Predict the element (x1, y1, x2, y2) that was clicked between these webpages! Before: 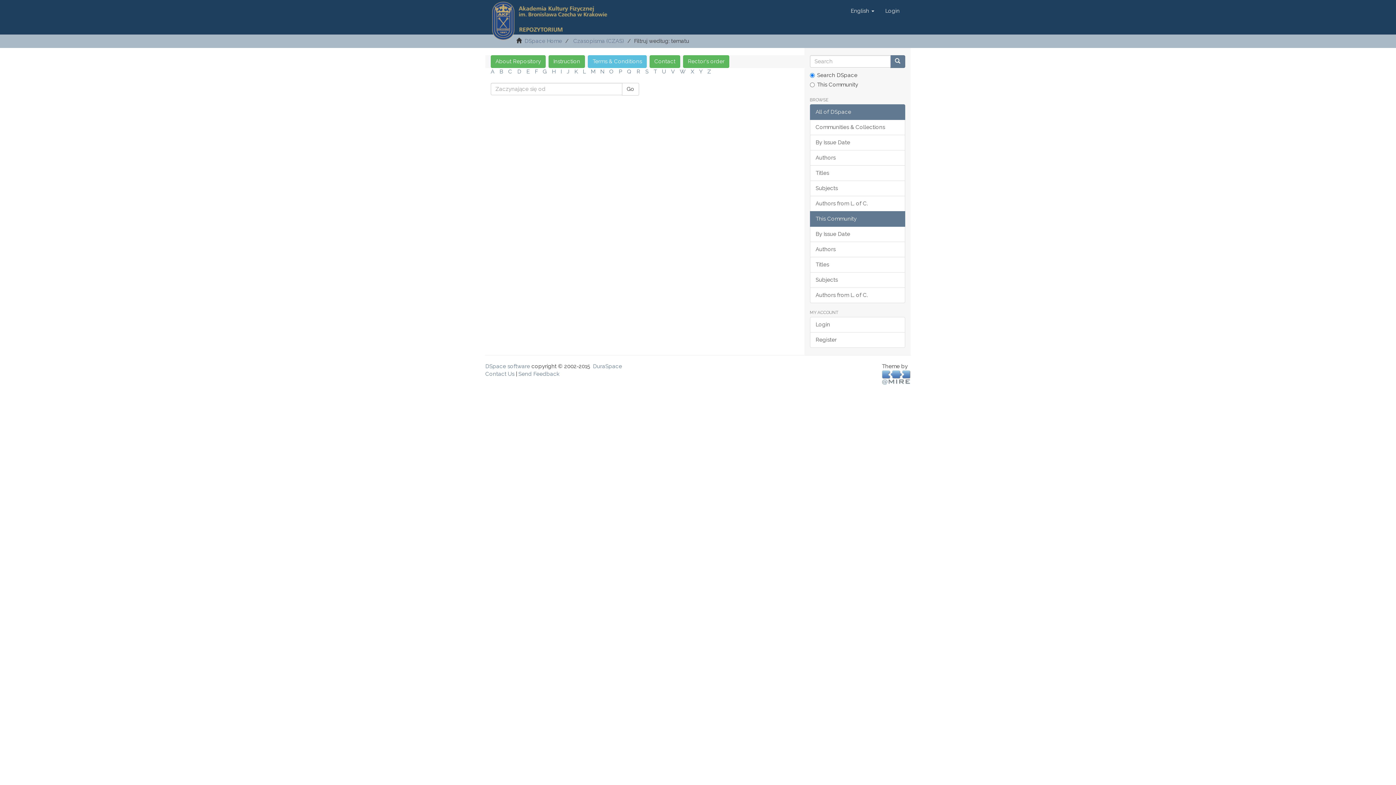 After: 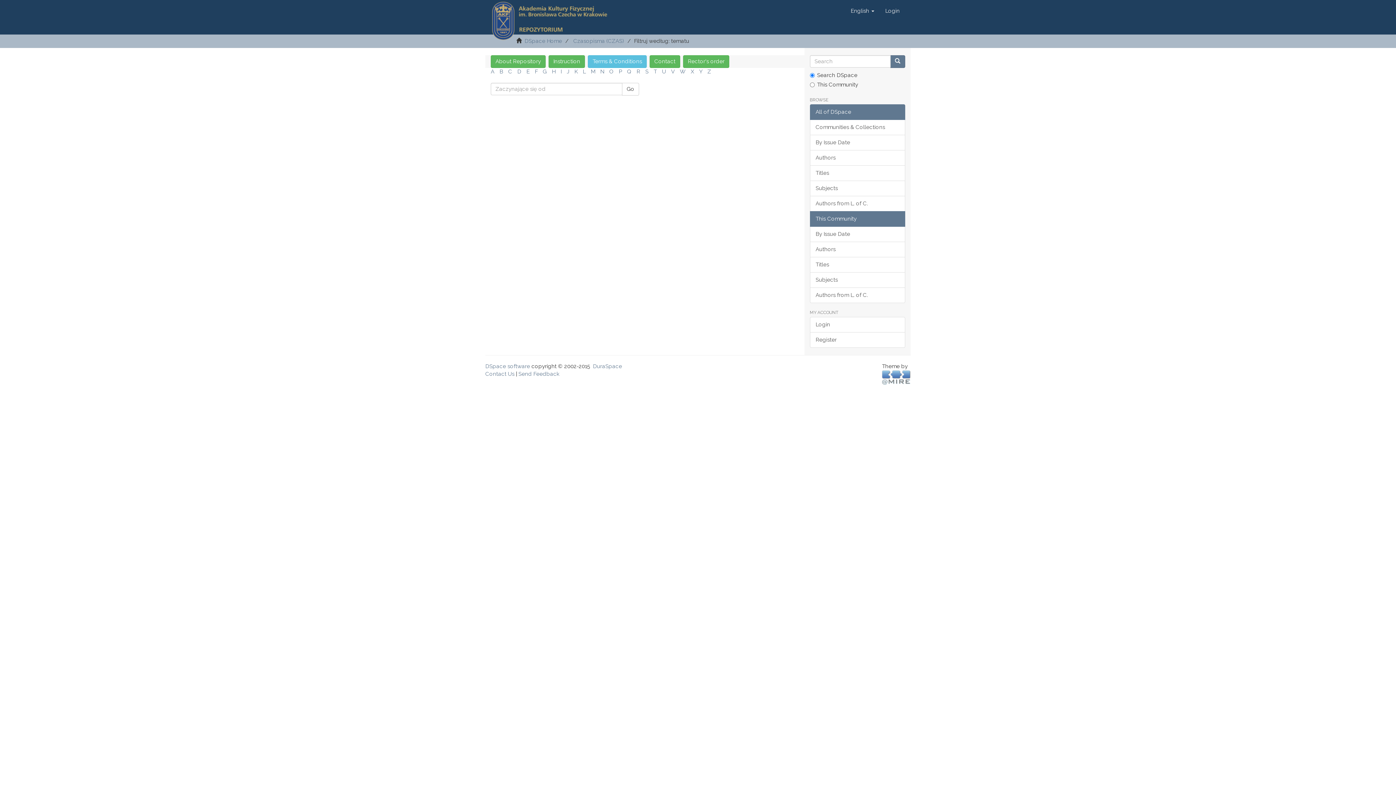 Action: bbox: (690, 68, 694, 74) label: X